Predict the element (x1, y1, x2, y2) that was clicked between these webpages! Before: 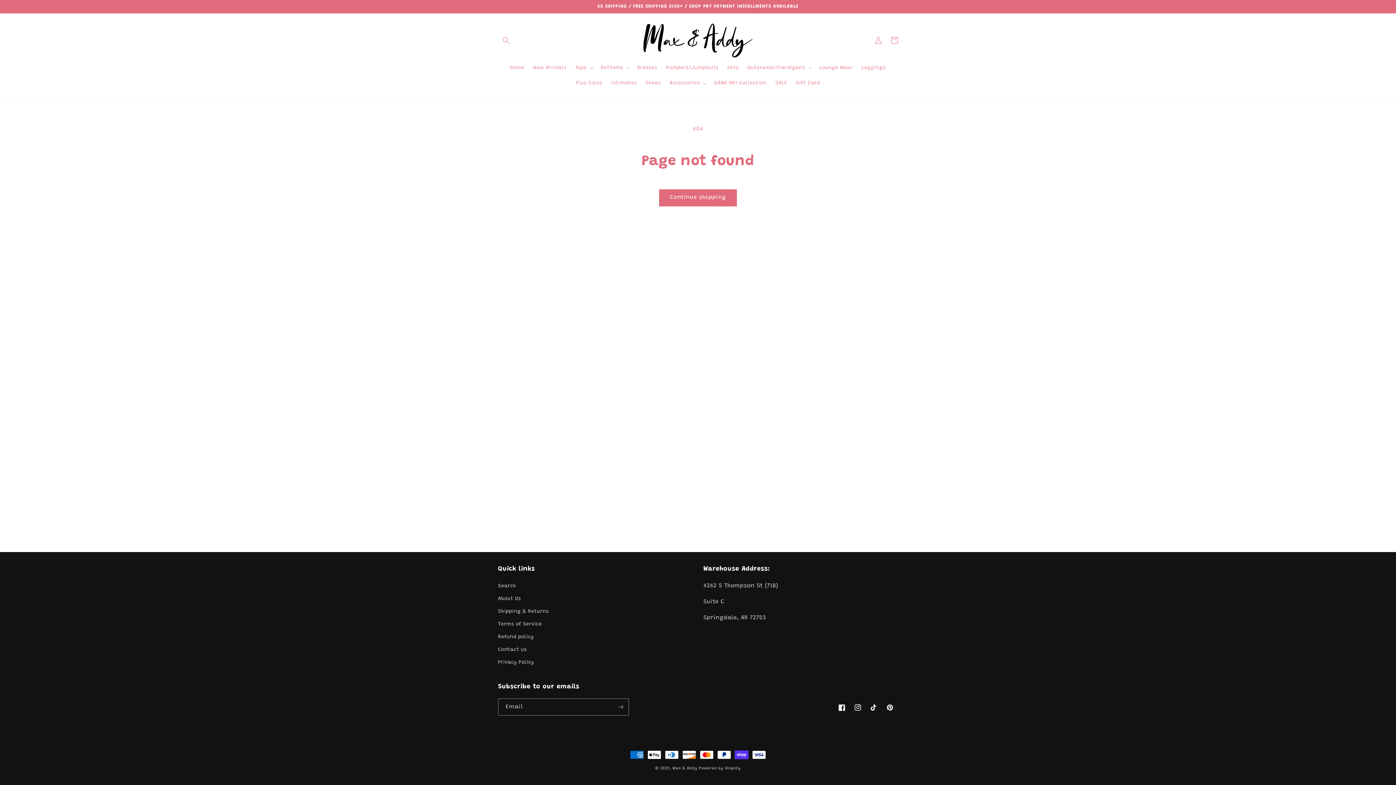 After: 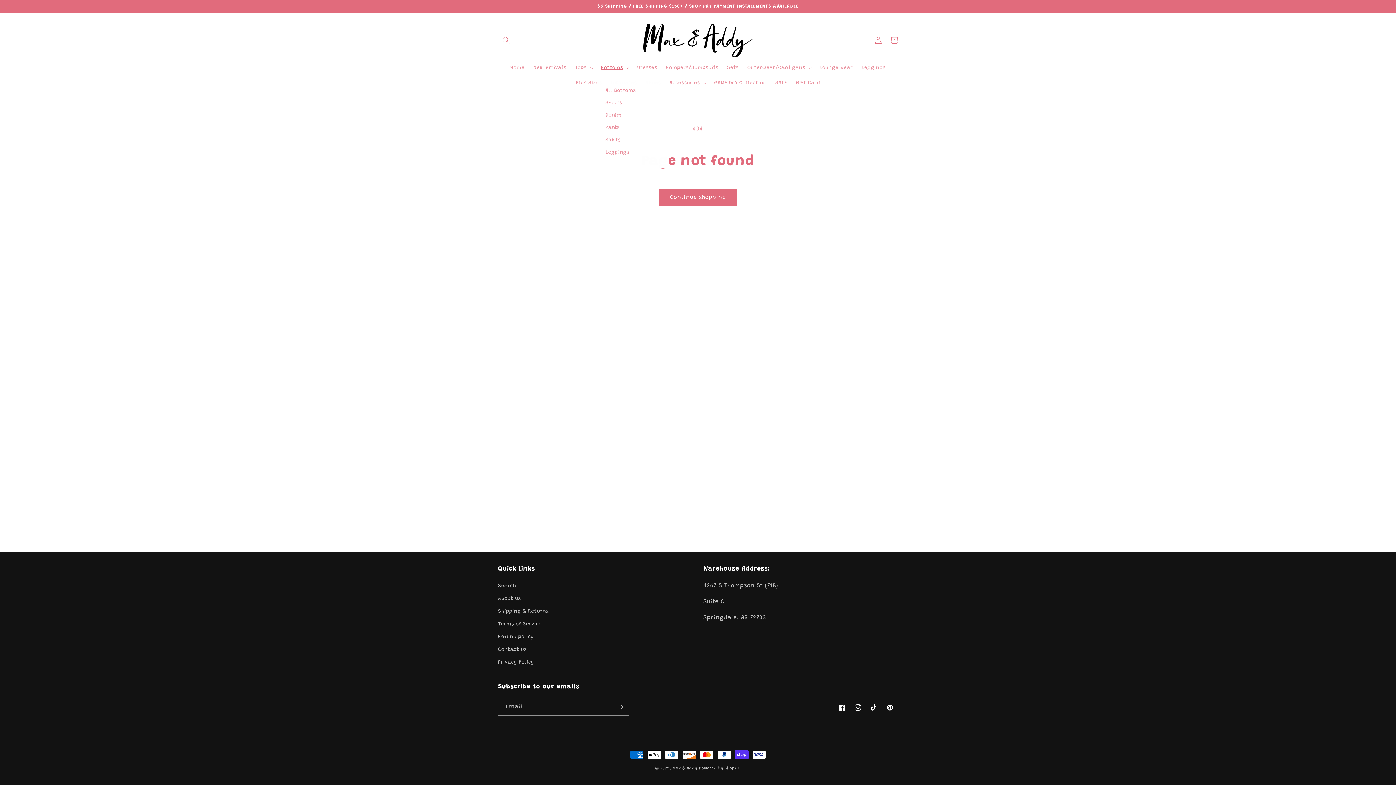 Action: label: Bottoms bbox: (596, 60, 633, 75)